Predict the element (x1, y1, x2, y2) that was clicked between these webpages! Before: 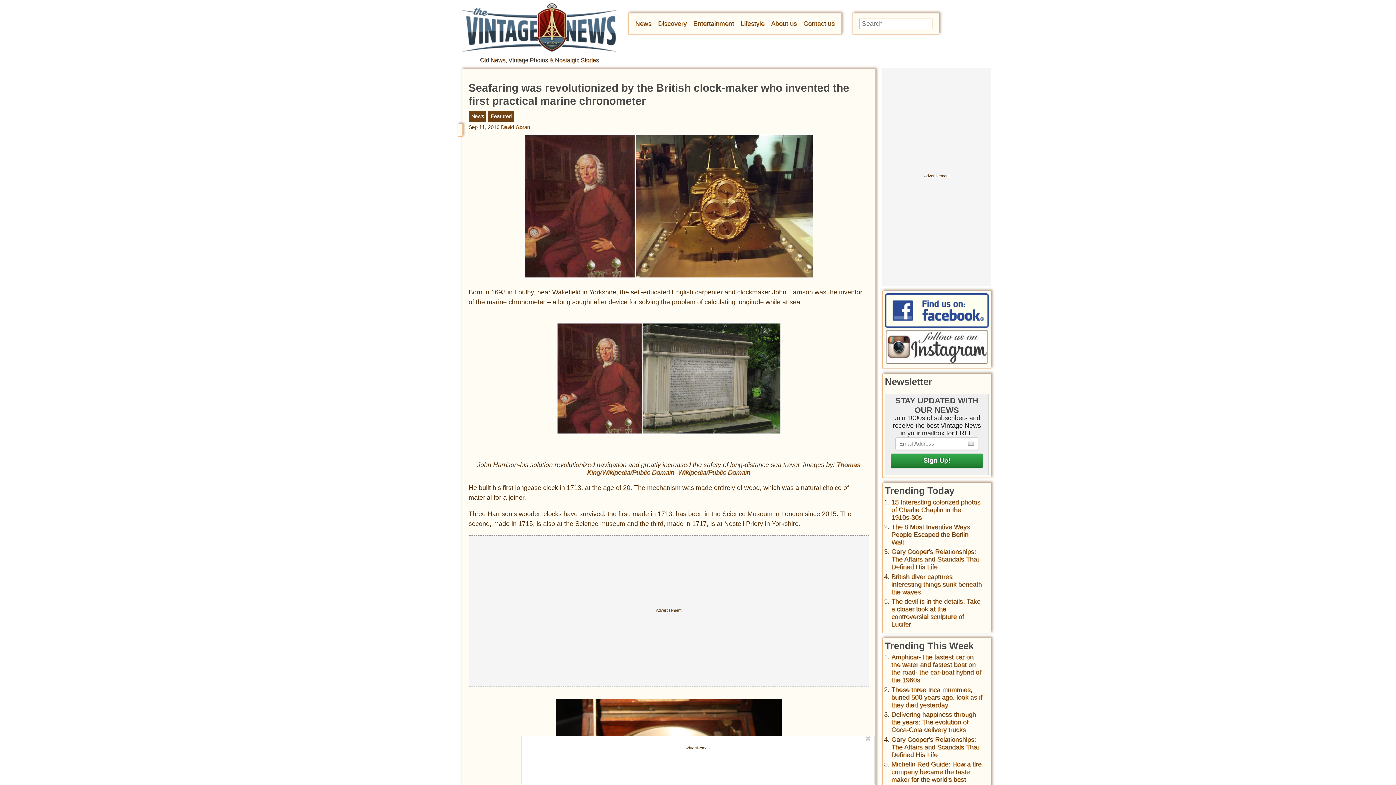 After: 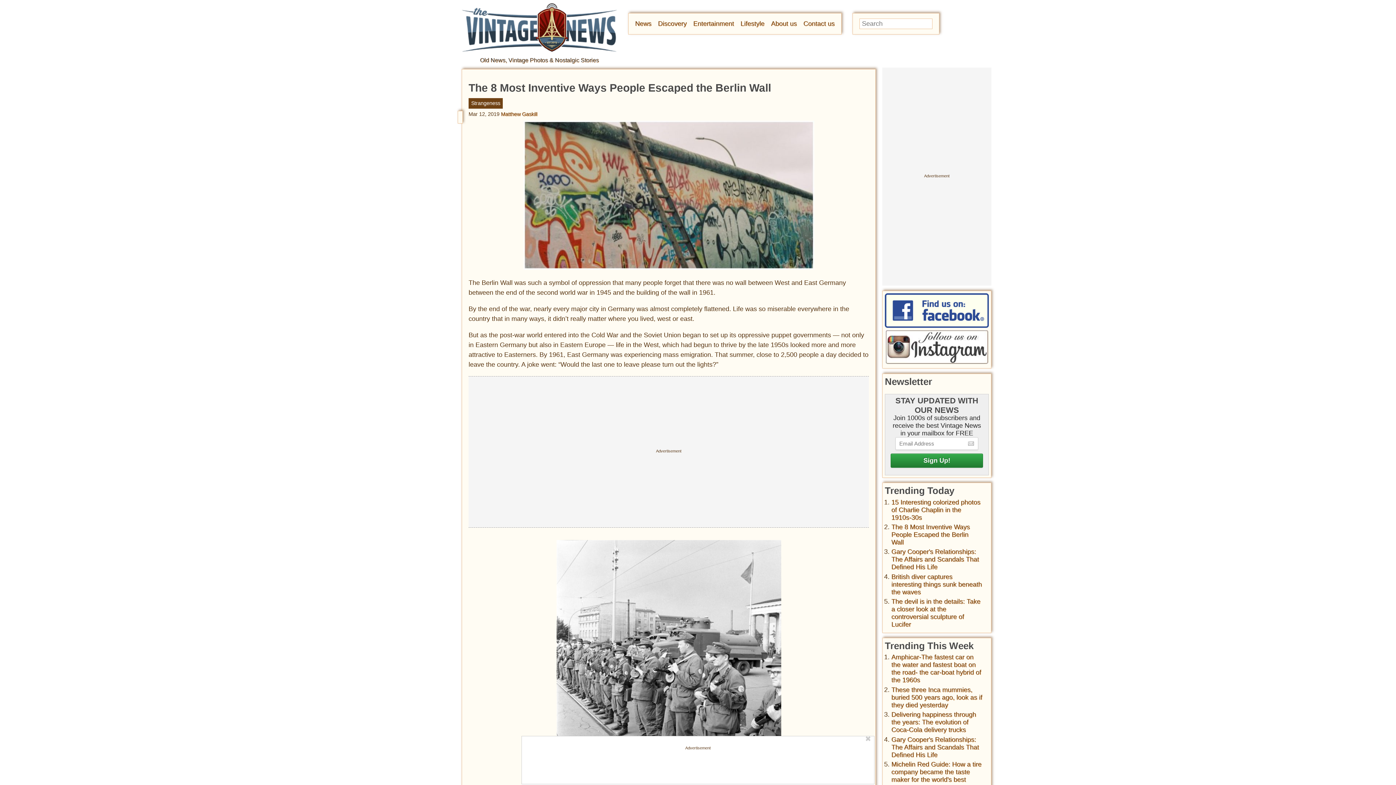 Action: label: The 8 Most Inventive Ways People Escaped the Berlin Wall bbox: (891, 523, 970, 546)